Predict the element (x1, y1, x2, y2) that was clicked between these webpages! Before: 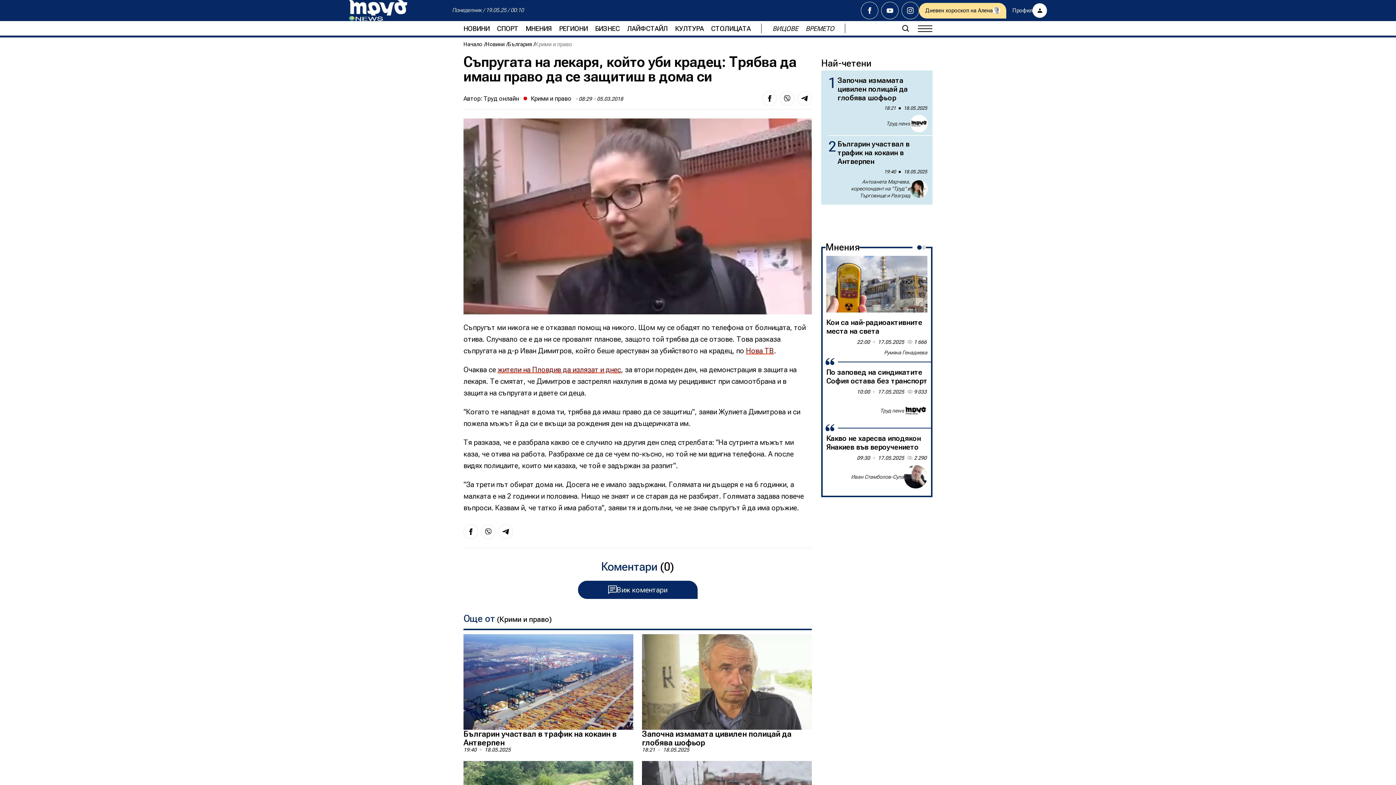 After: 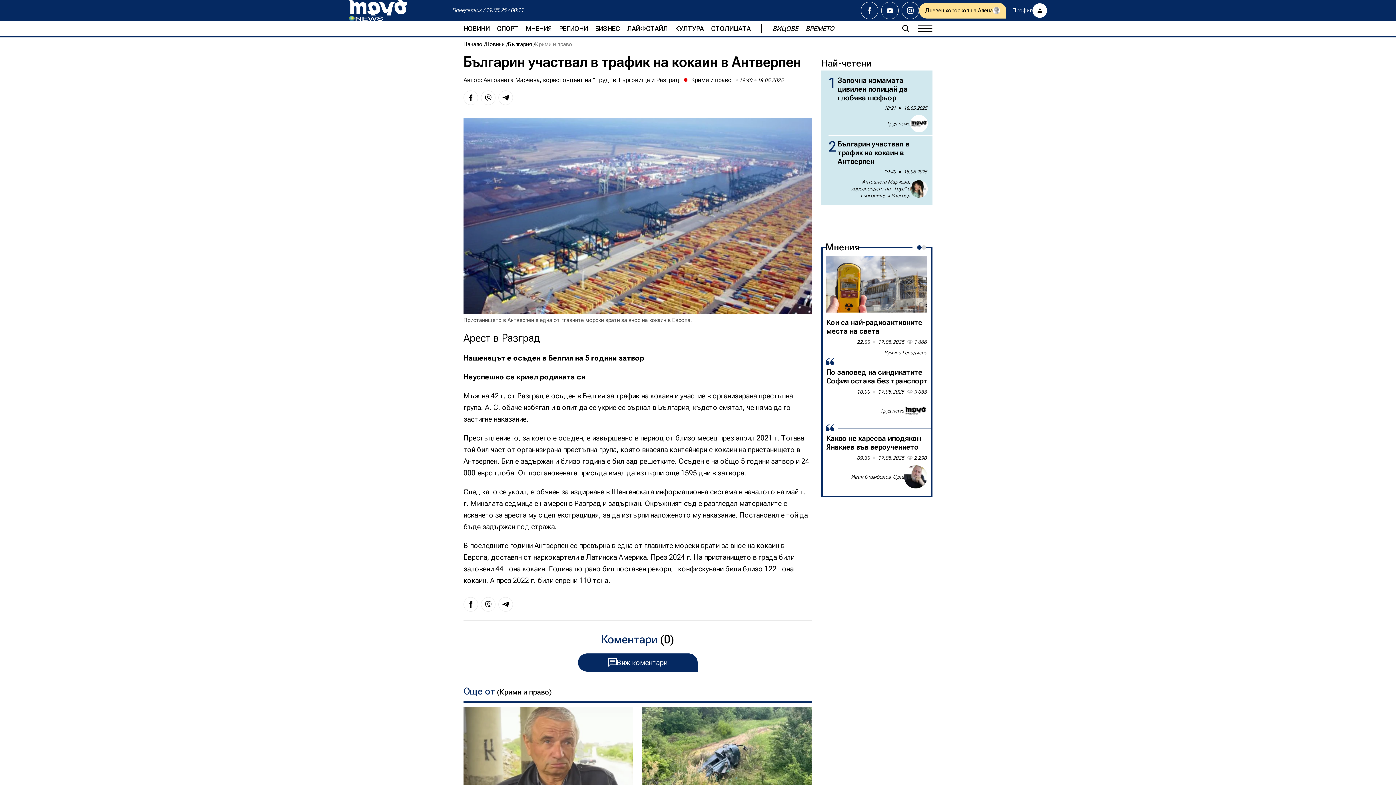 Action: label: Българин участвал в трафик на кокаин в Антверпен bbox: (837, 139, 928, 165)